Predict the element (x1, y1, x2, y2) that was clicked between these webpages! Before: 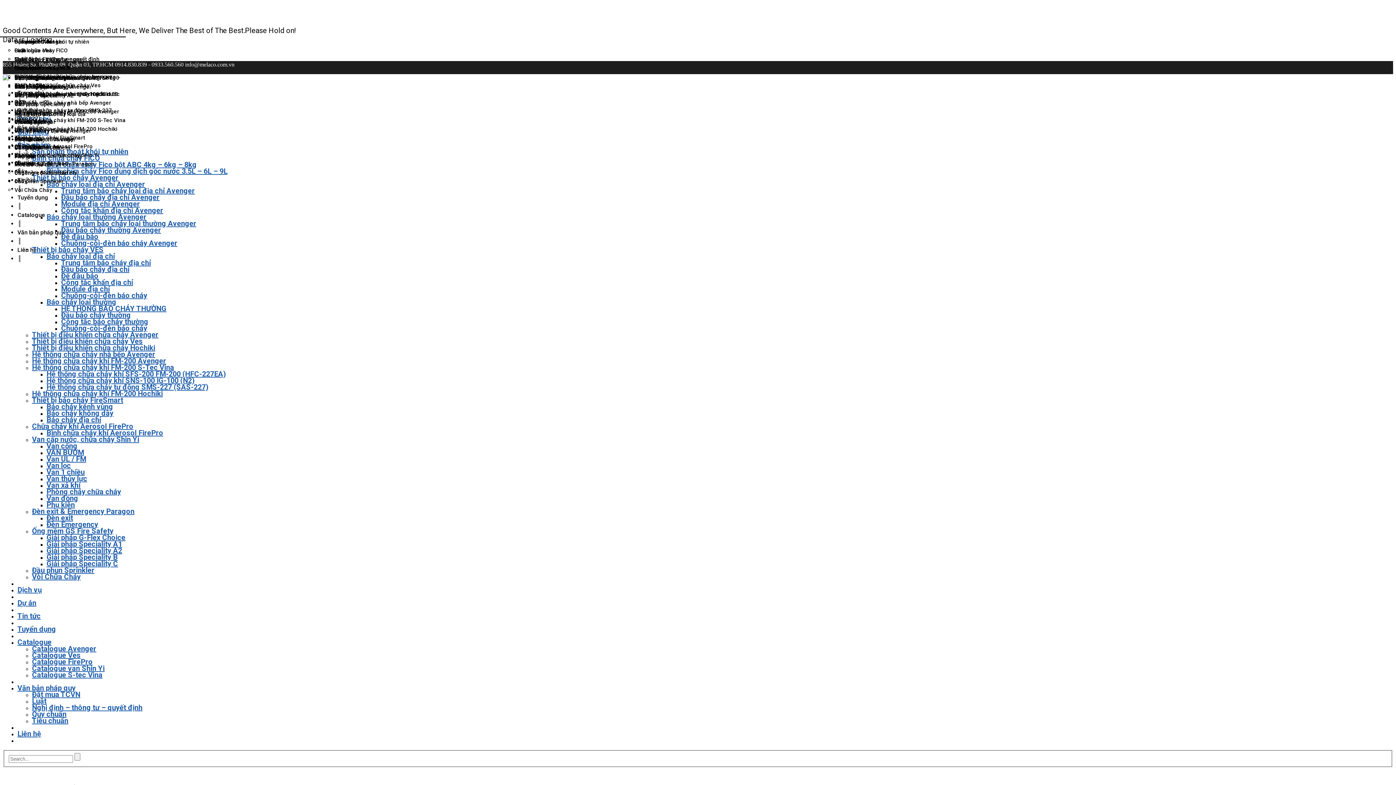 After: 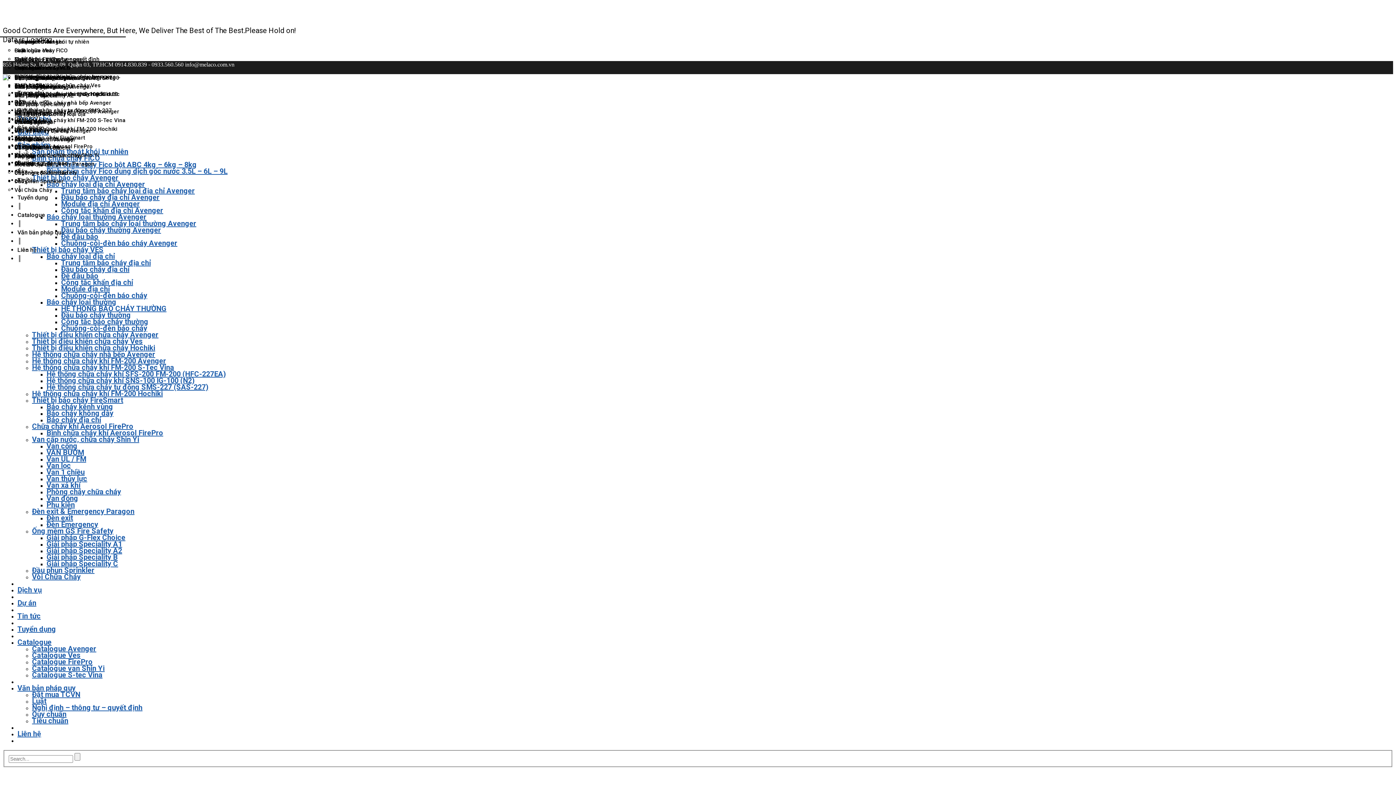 Action: bbox: (32, 651, 80, 660) label: Catalogue Ves